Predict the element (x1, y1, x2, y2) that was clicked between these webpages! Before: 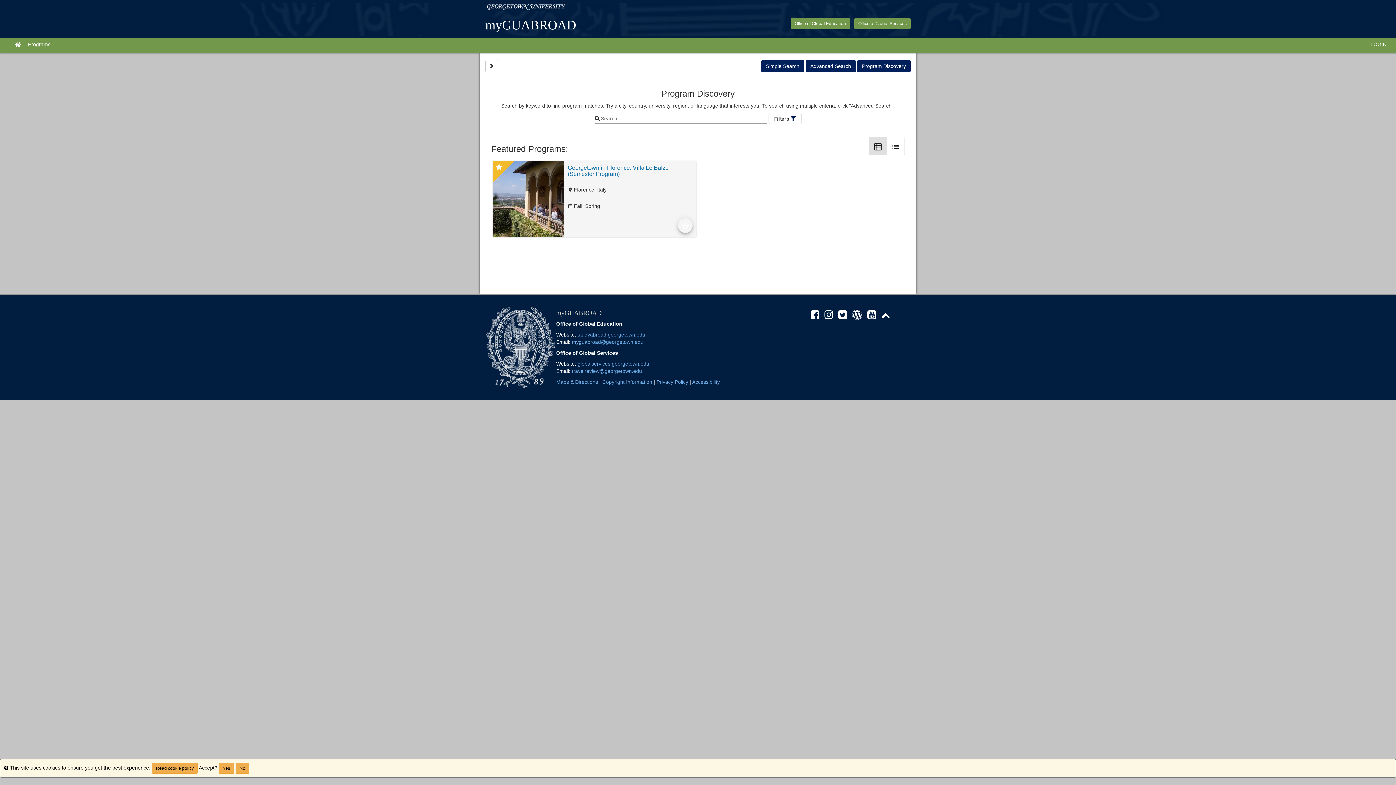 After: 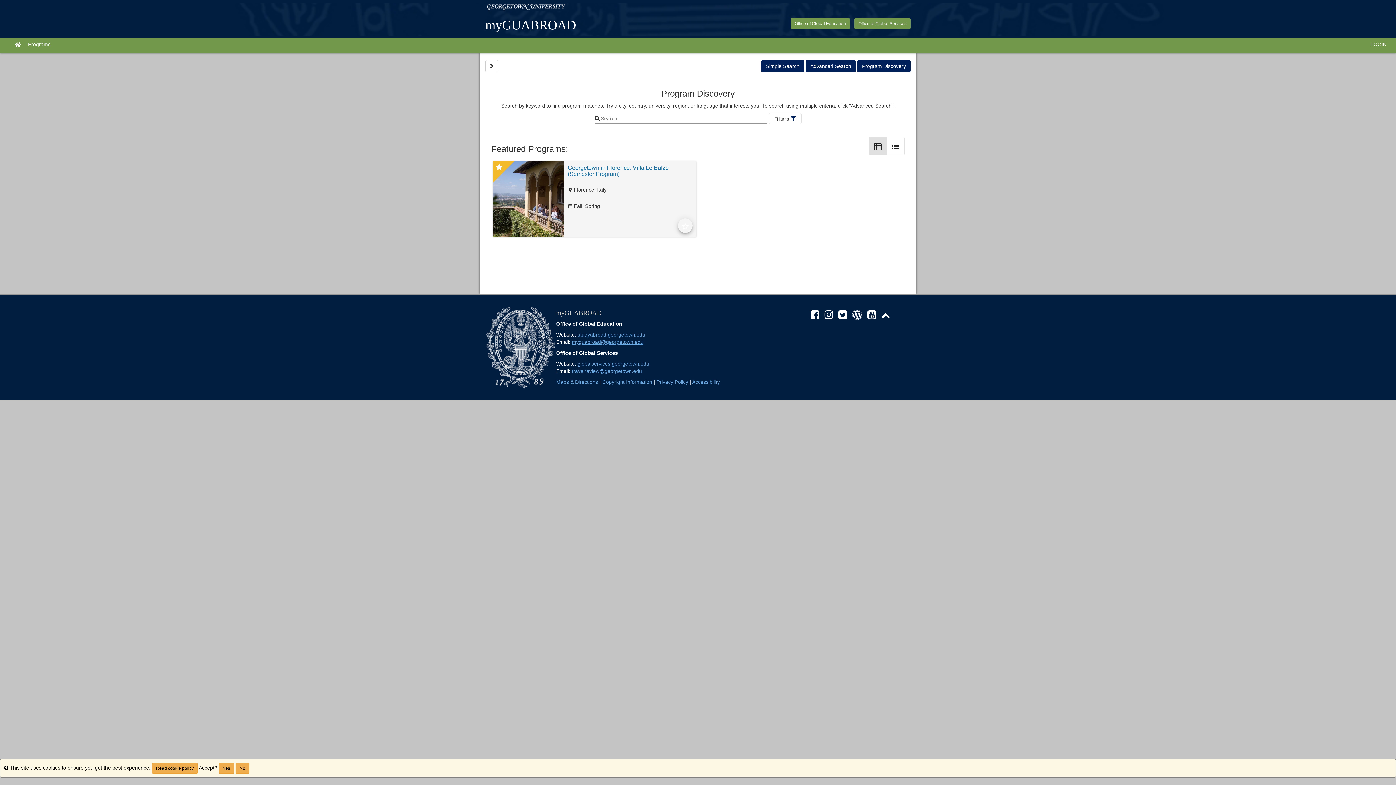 Action: label: myguabroad@georgetown.edu bbox: (572, 339, 643, 345)